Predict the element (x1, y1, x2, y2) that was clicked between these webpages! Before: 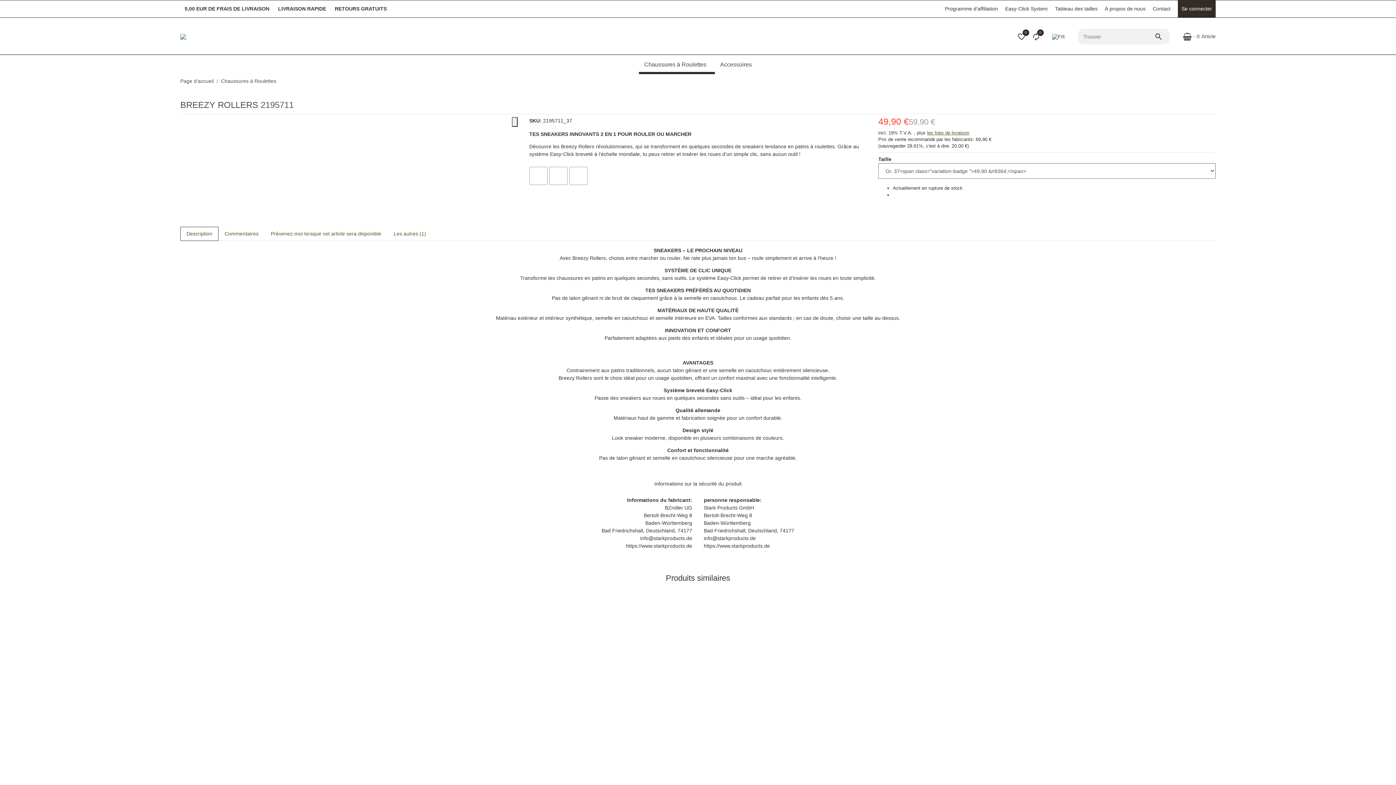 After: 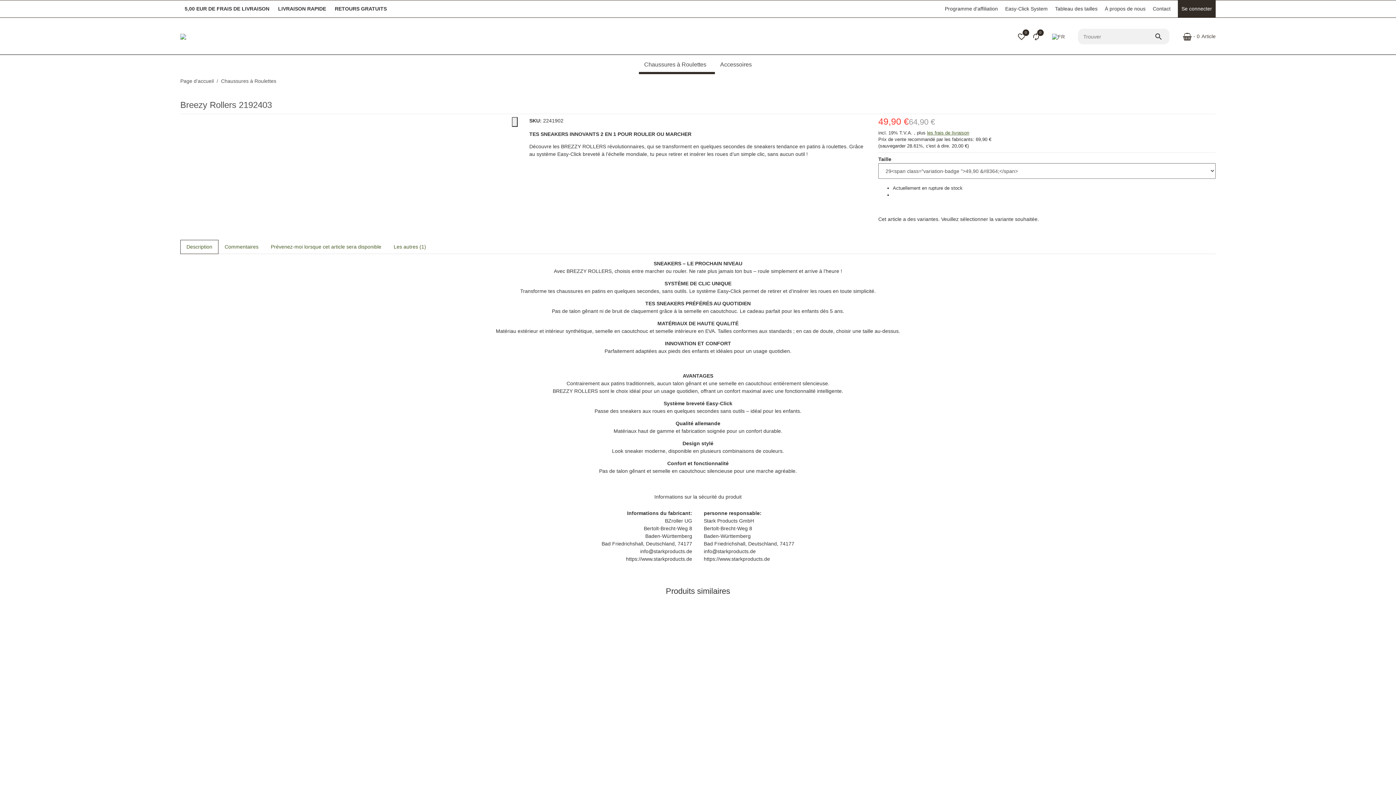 Action: label: Aller à l'élément suivant: Breezy Rollers 2192403 bbox: (1215, 80, 1216, 81)